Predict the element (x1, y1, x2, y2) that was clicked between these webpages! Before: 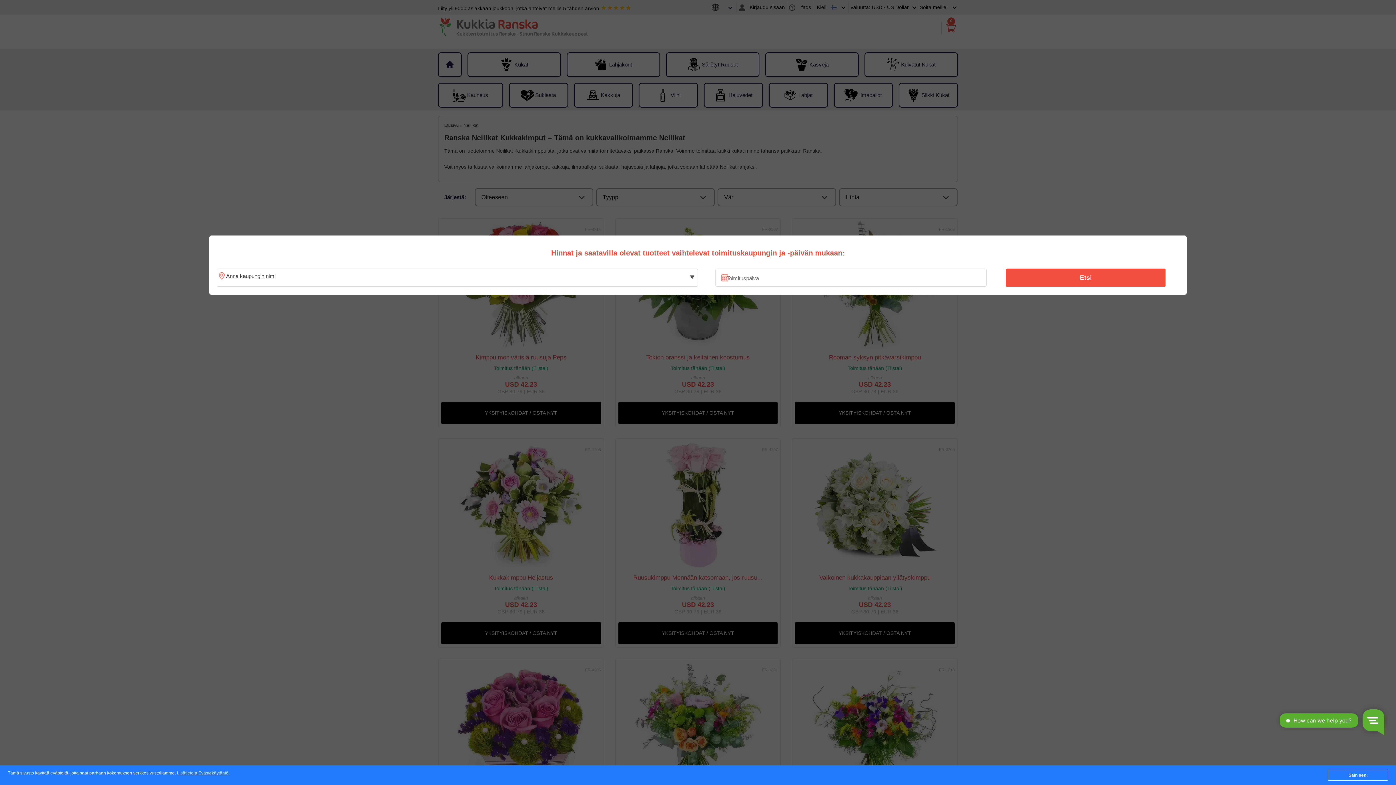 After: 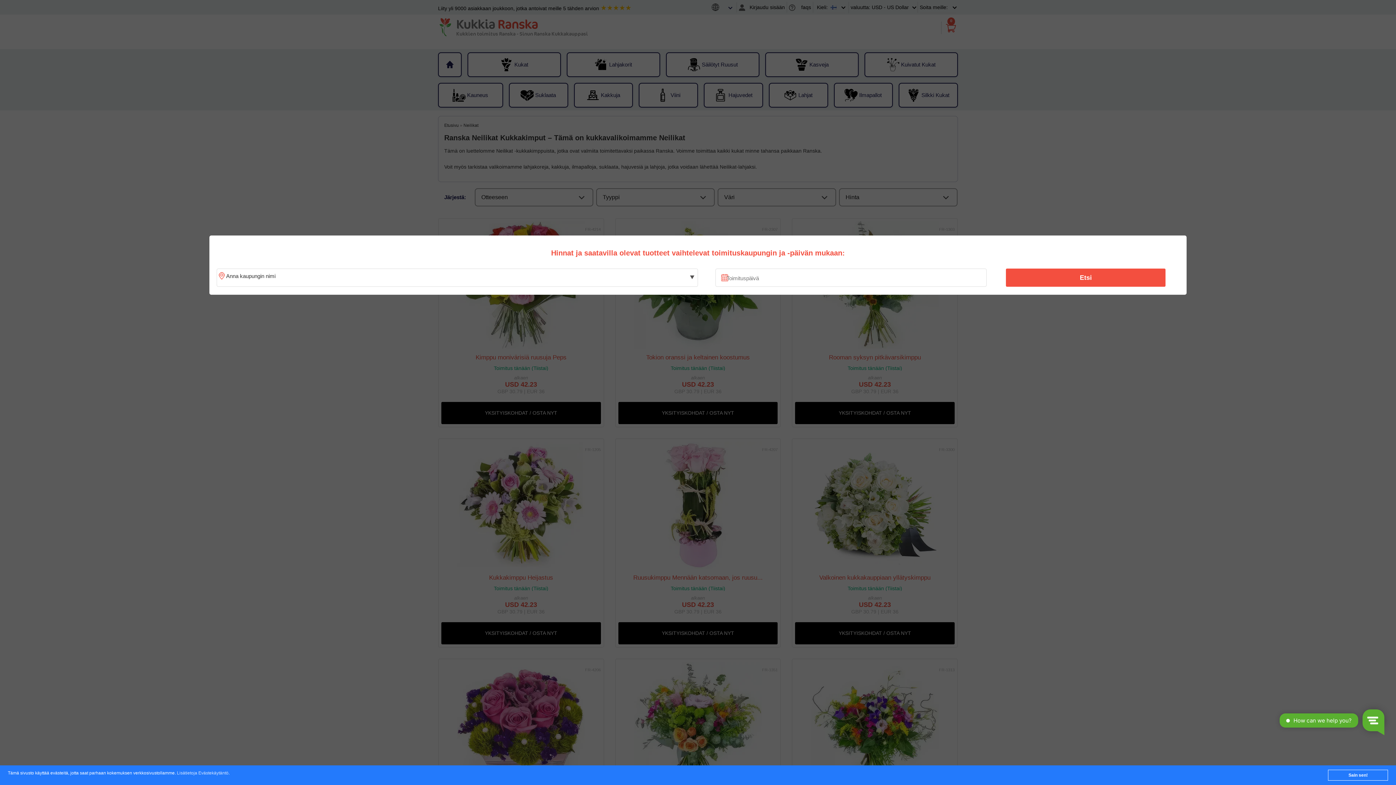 Action: label: Lisätietoja Evästekäytäntö bbox: (176, 771, 228, 776)